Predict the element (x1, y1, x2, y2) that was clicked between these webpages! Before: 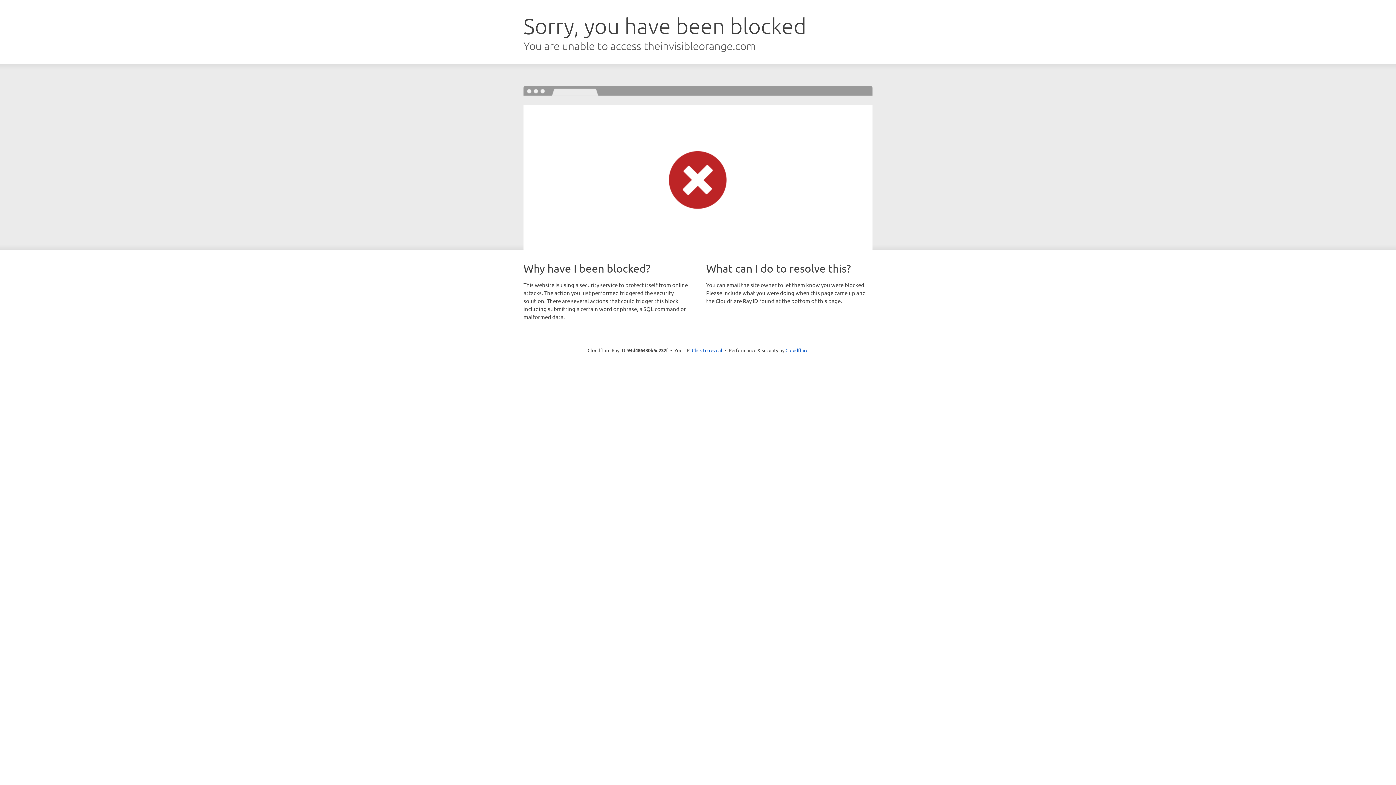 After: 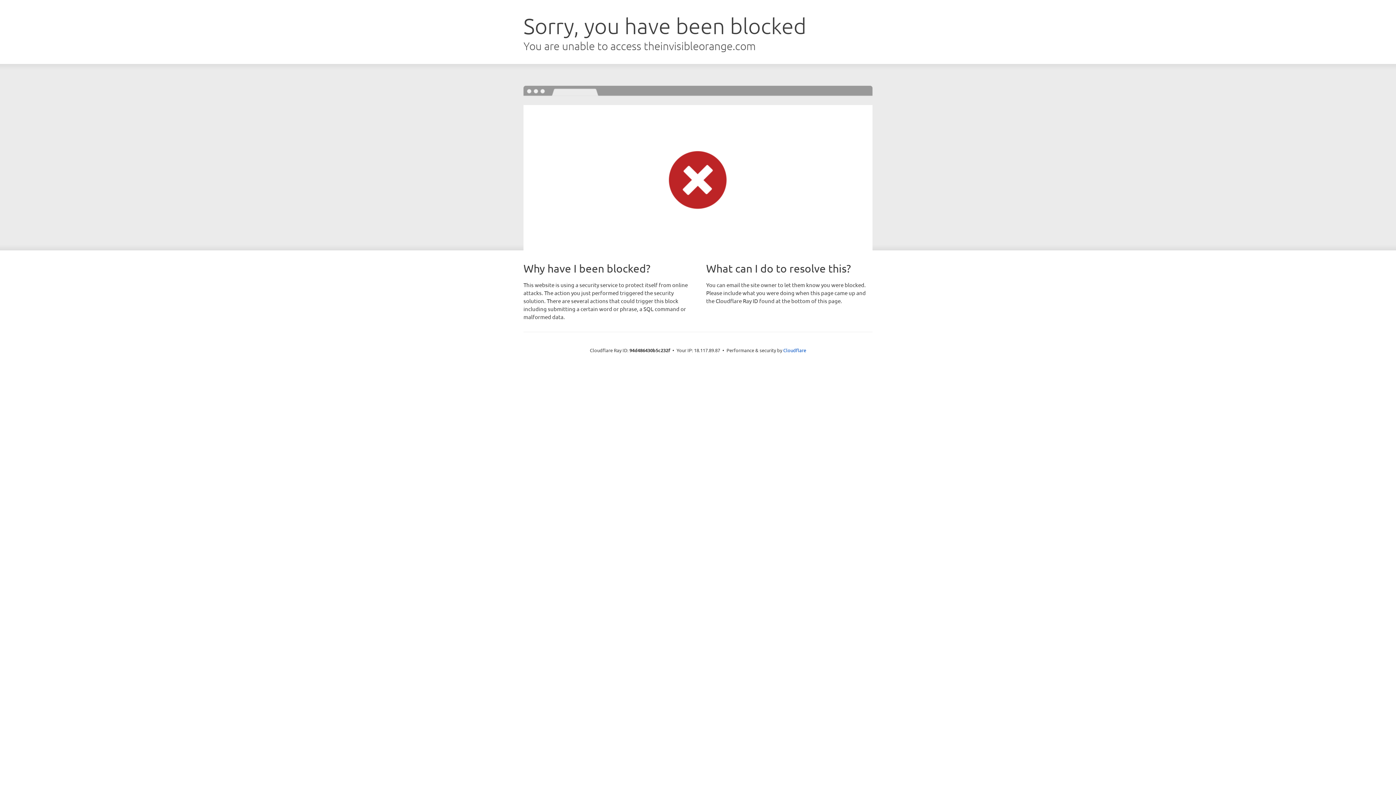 Action: label: Click to reveal bbox: (692, 346, 722, 353)